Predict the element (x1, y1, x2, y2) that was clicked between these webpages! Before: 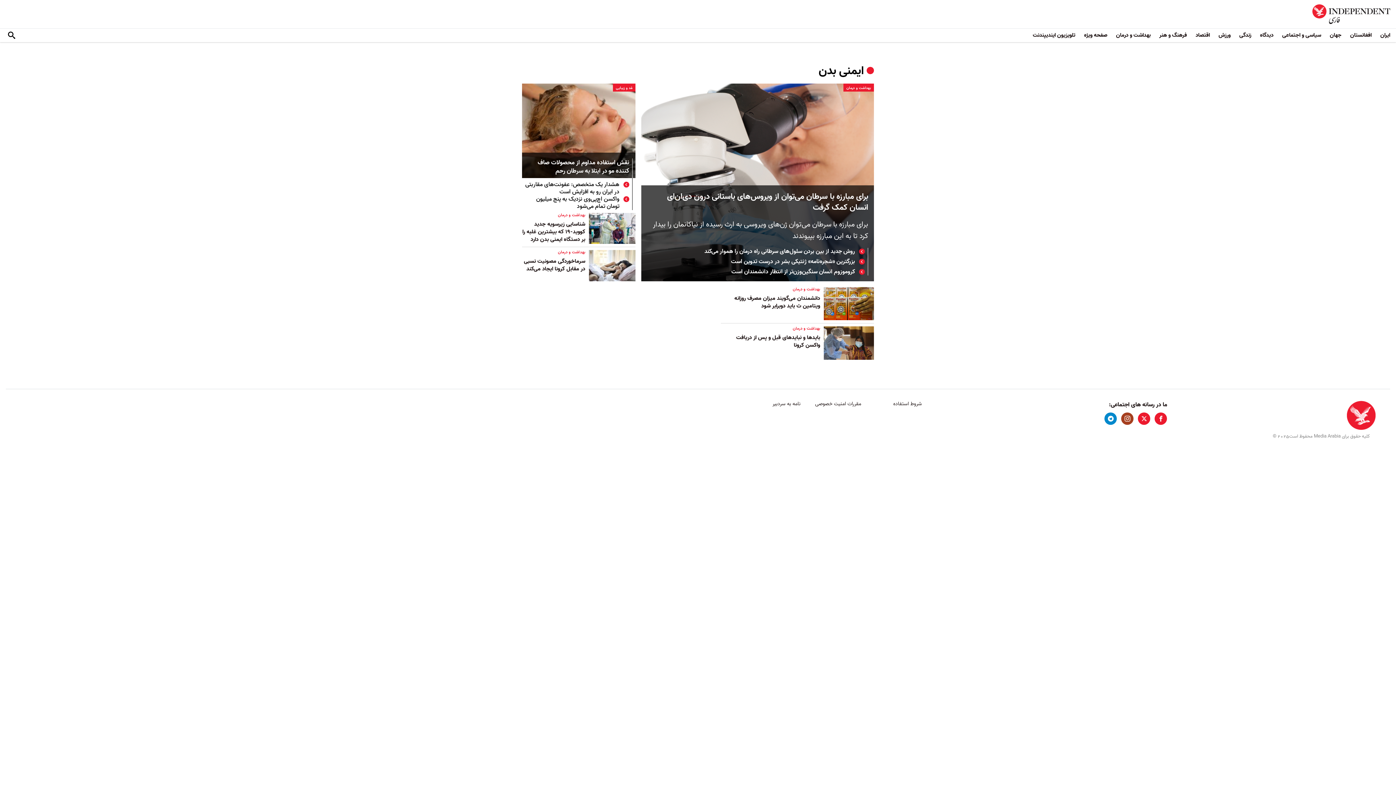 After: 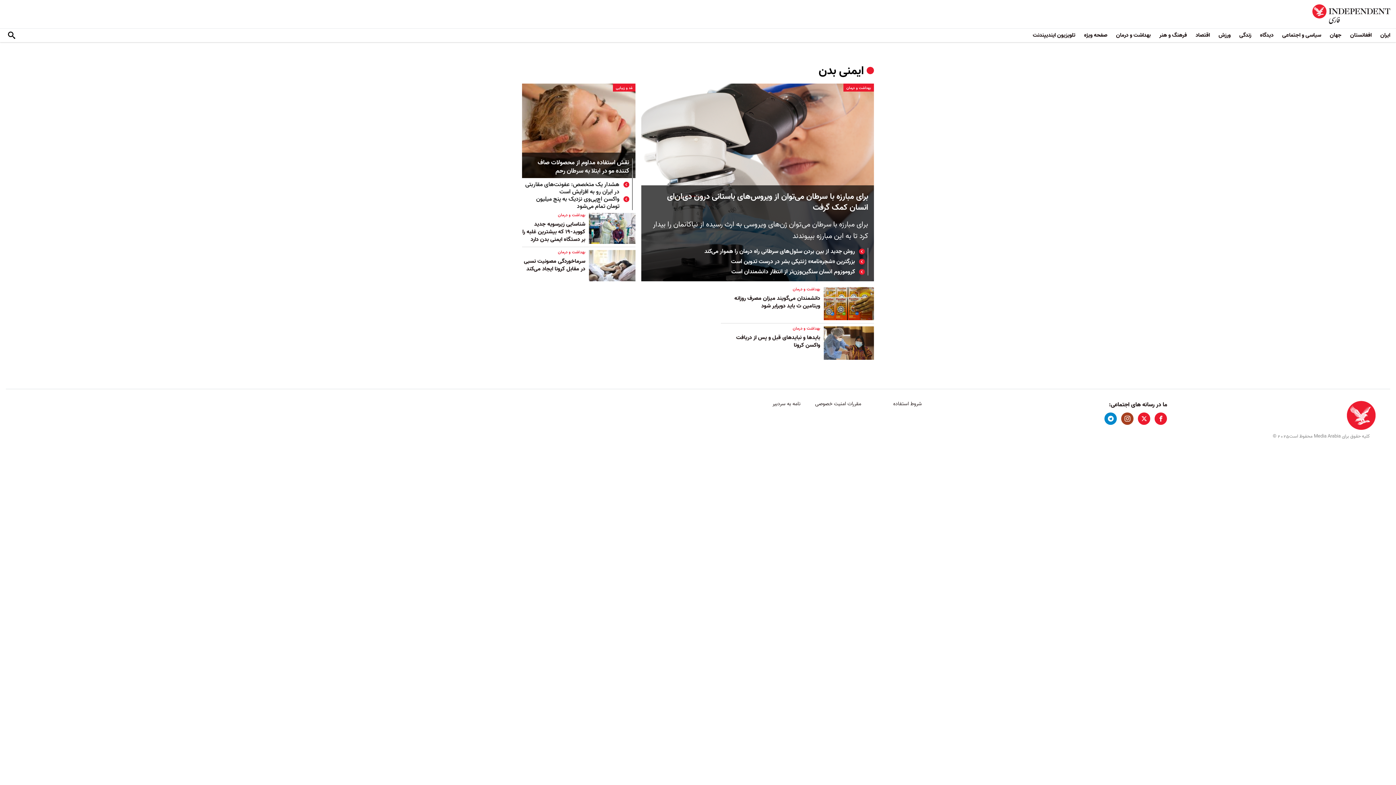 Action: bbox: (1104, 412, 1117, 425)